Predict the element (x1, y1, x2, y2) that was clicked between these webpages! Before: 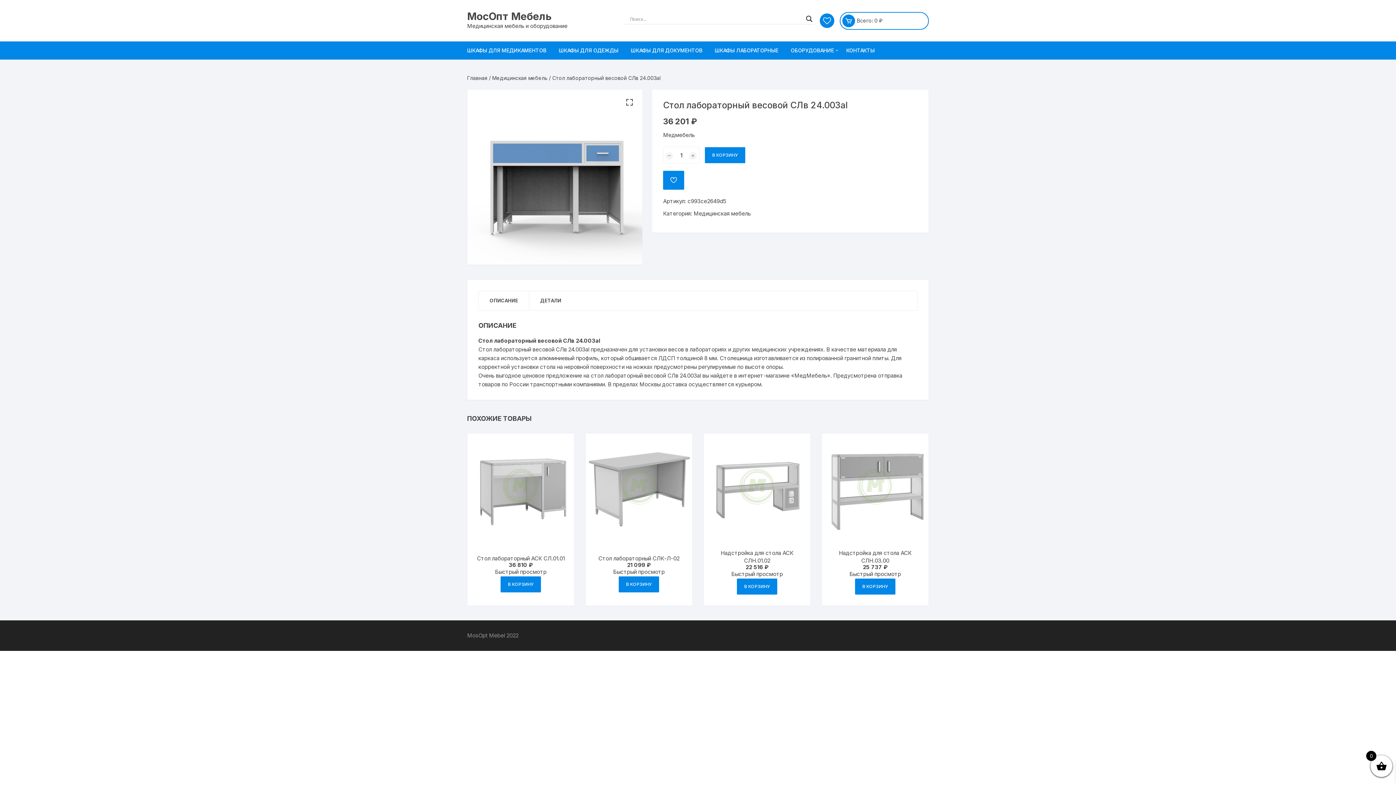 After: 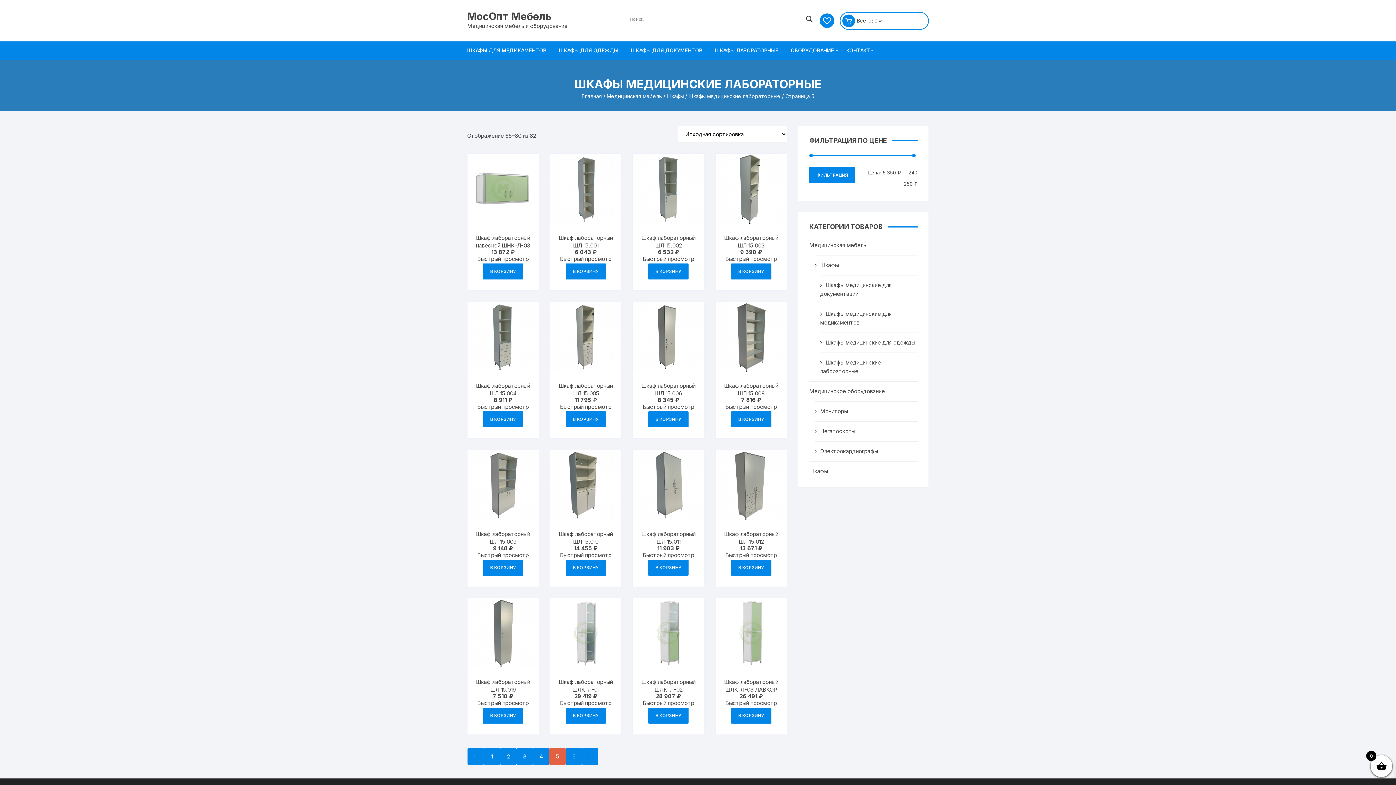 Action: bbox: (709, 41, 784, 59) label: ШКАФЫ ЛАБОРАТОРНЫЕ